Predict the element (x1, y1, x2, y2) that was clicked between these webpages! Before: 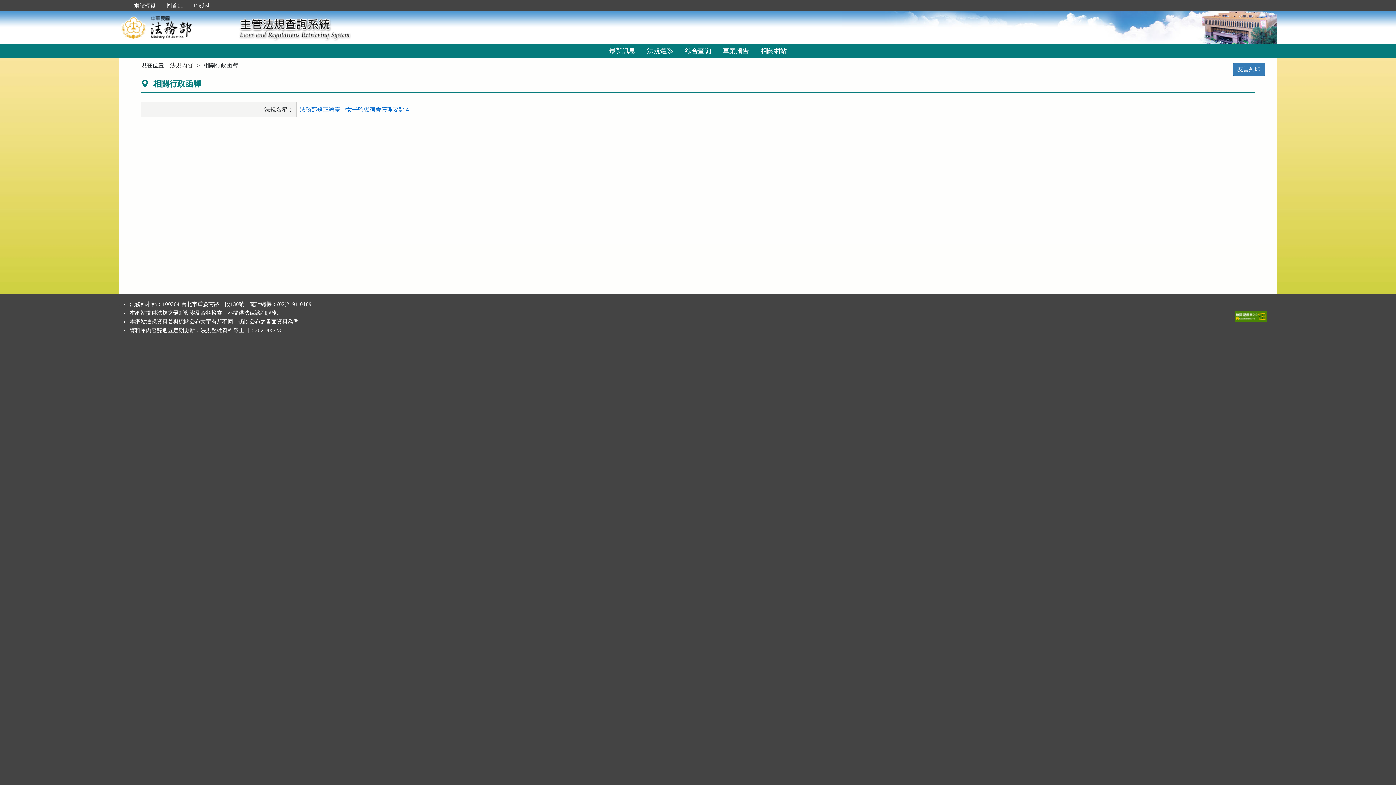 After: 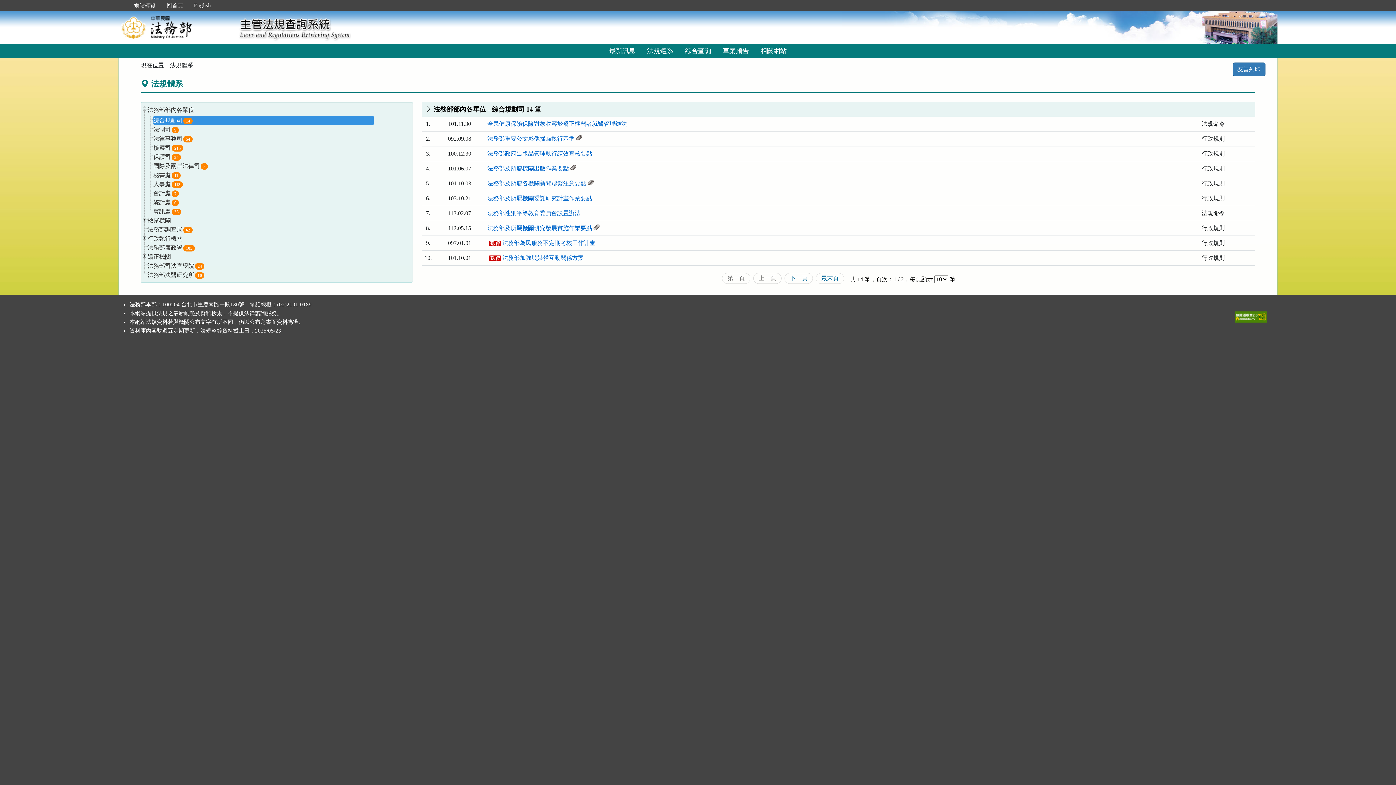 Action: label: 法規體系 bbox: (641, 43, 679, 58)